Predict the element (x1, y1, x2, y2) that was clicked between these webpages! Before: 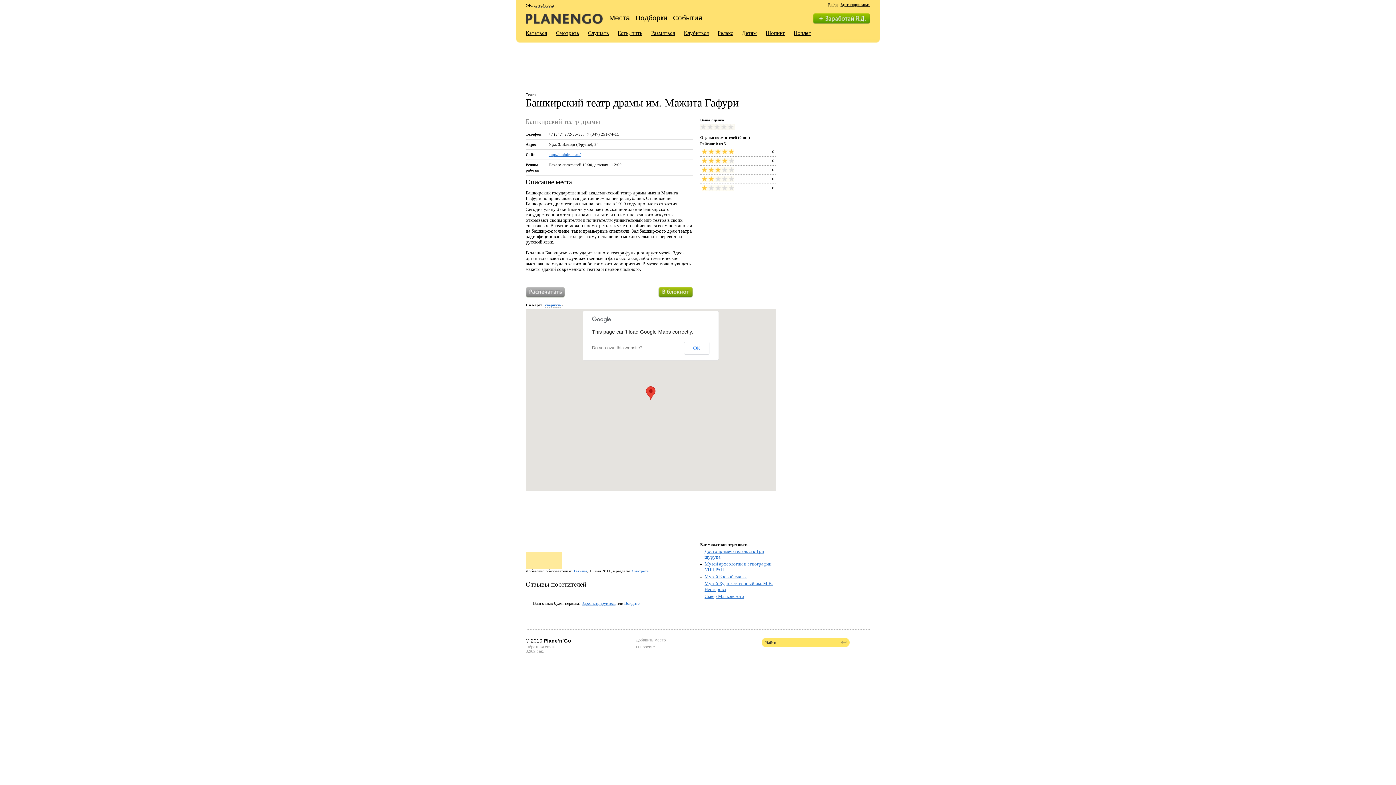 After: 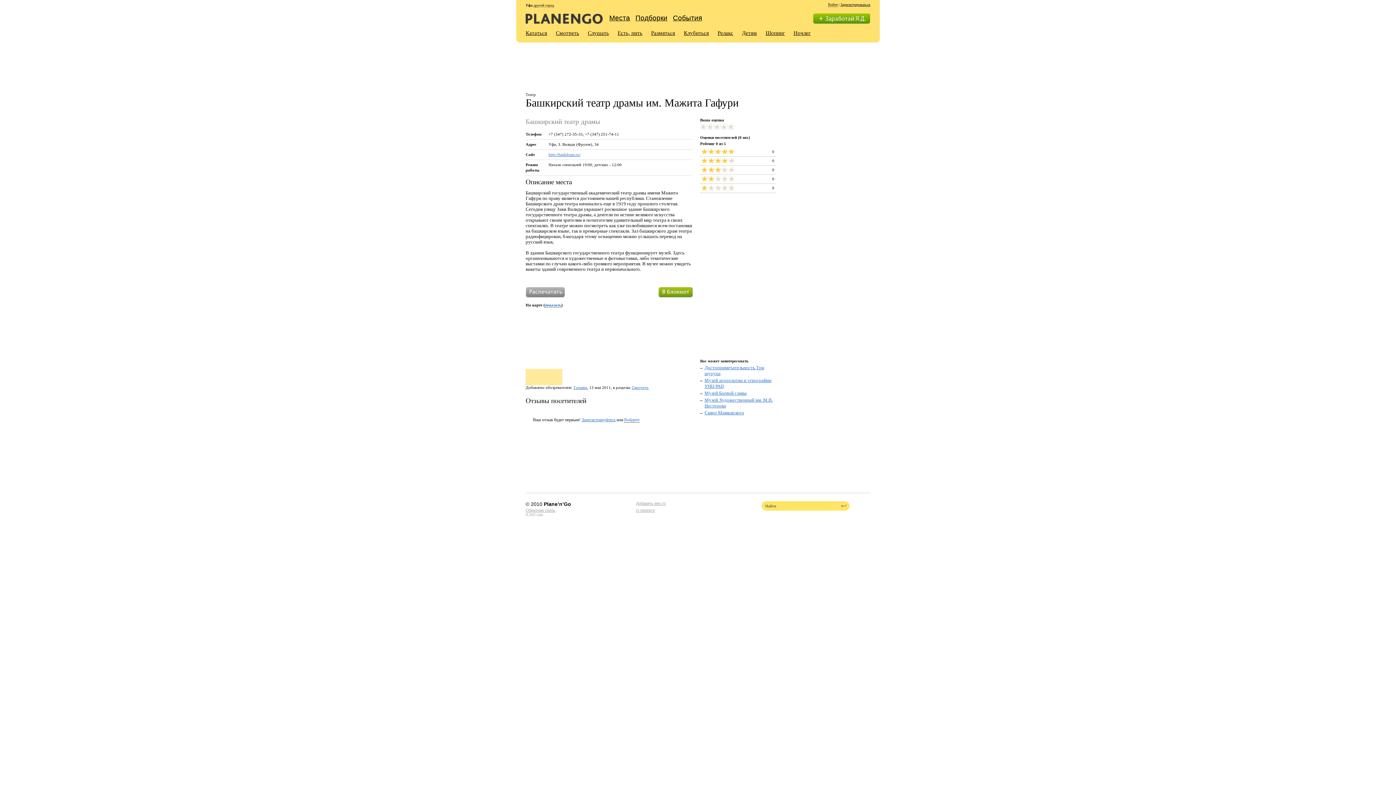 Action: label: свернуть bbox: (545, 302, 561, 307)